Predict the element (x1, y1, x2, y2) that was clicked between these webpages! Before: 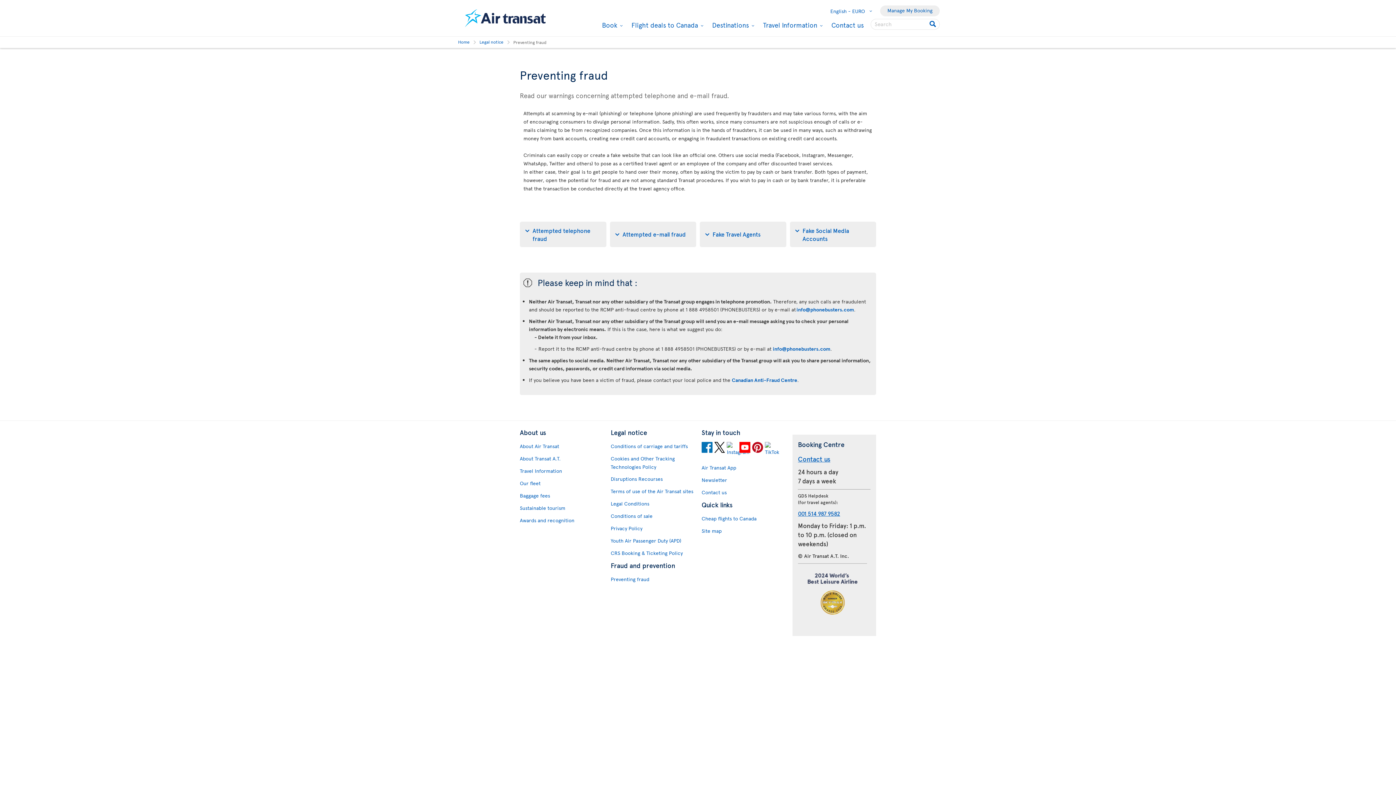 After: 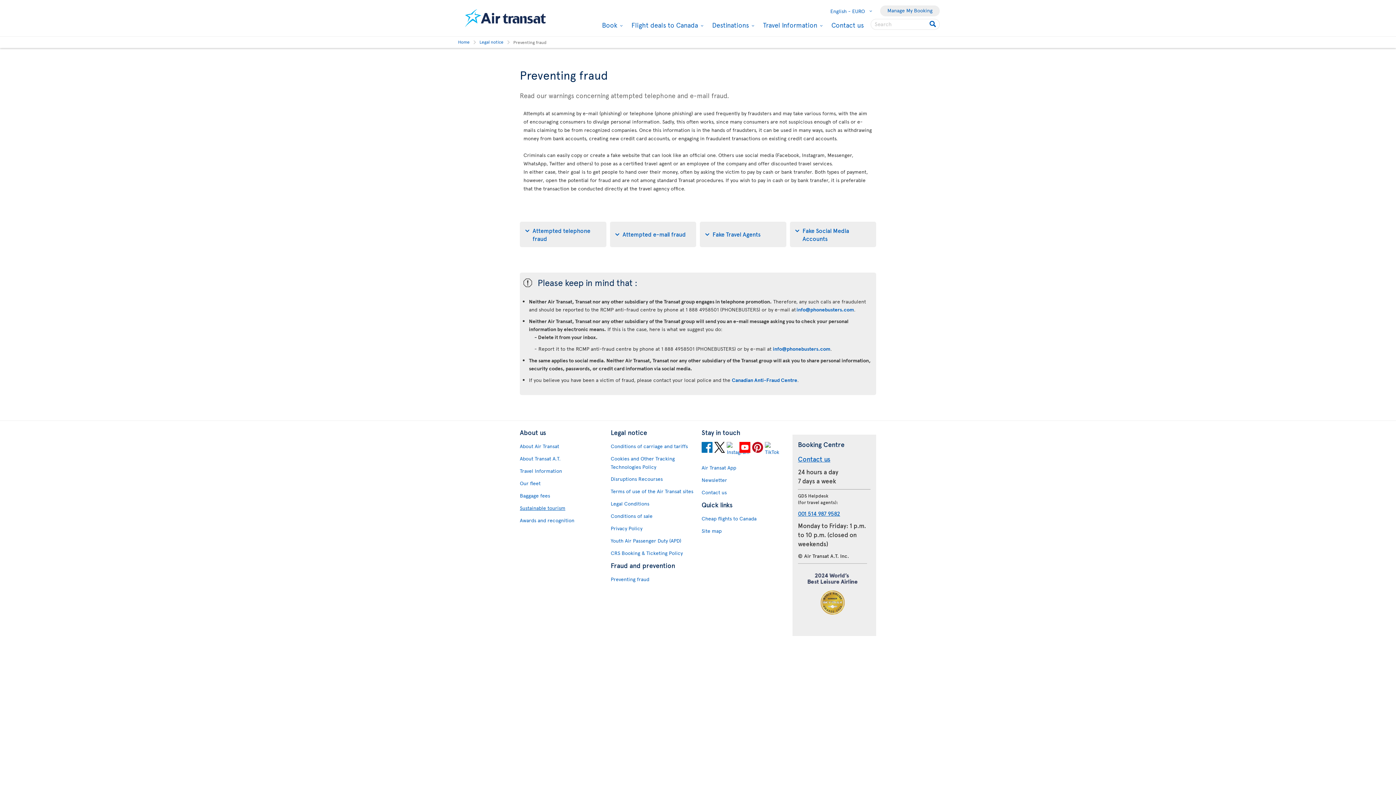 Action: bbox: (520, 504, 603, 512) label: Sustainable tourism